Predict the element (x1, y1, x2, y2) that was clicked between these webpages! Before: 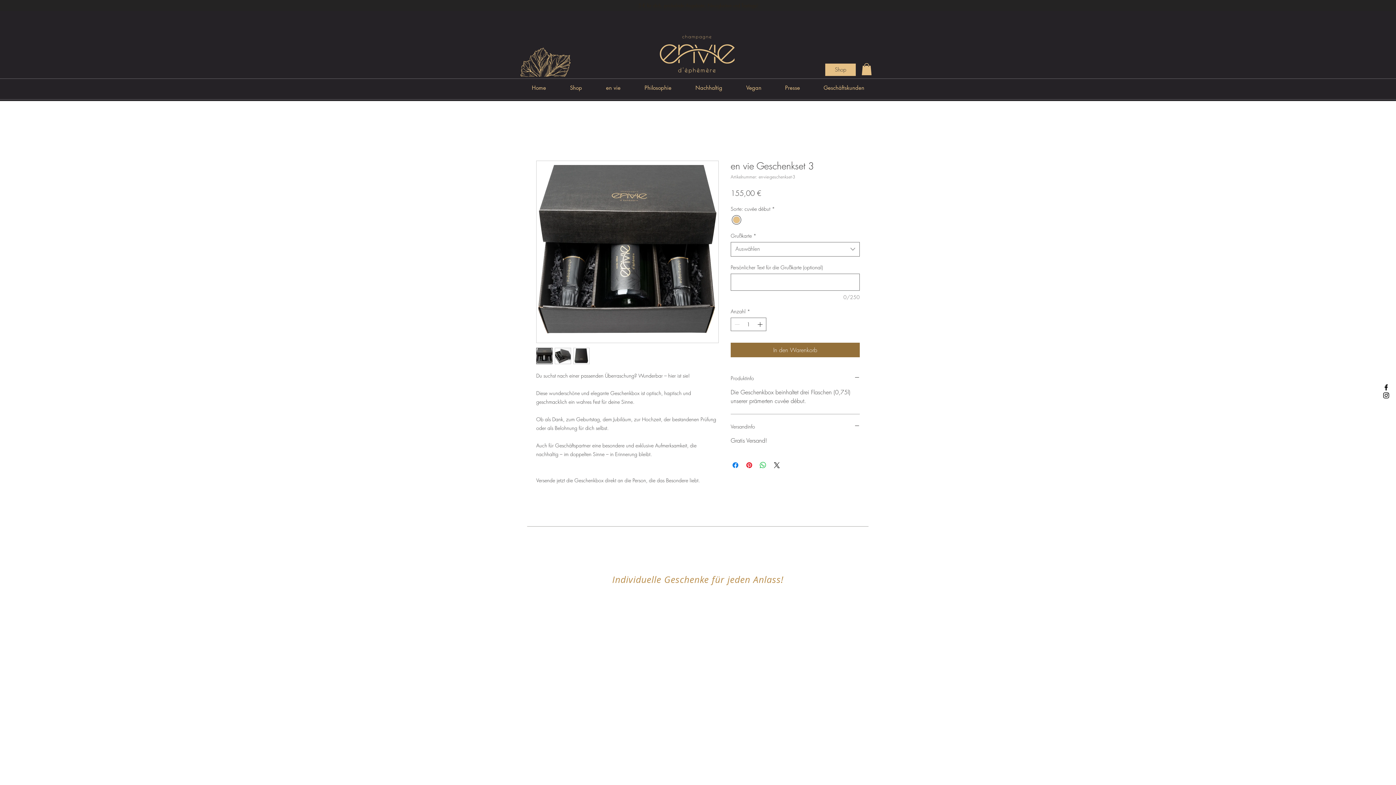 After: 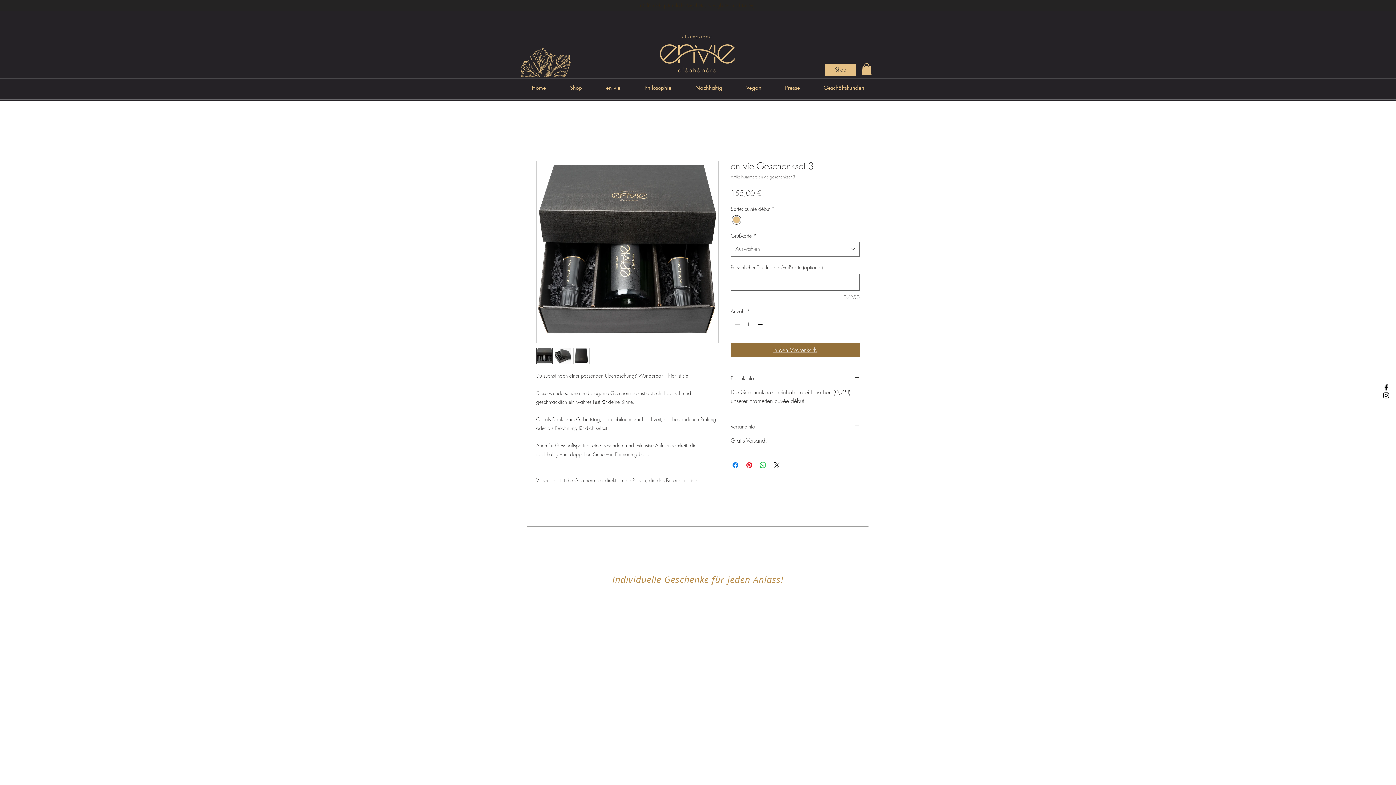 Action: bbox: (730, 342, 860, 357) label: In den Warenkorb